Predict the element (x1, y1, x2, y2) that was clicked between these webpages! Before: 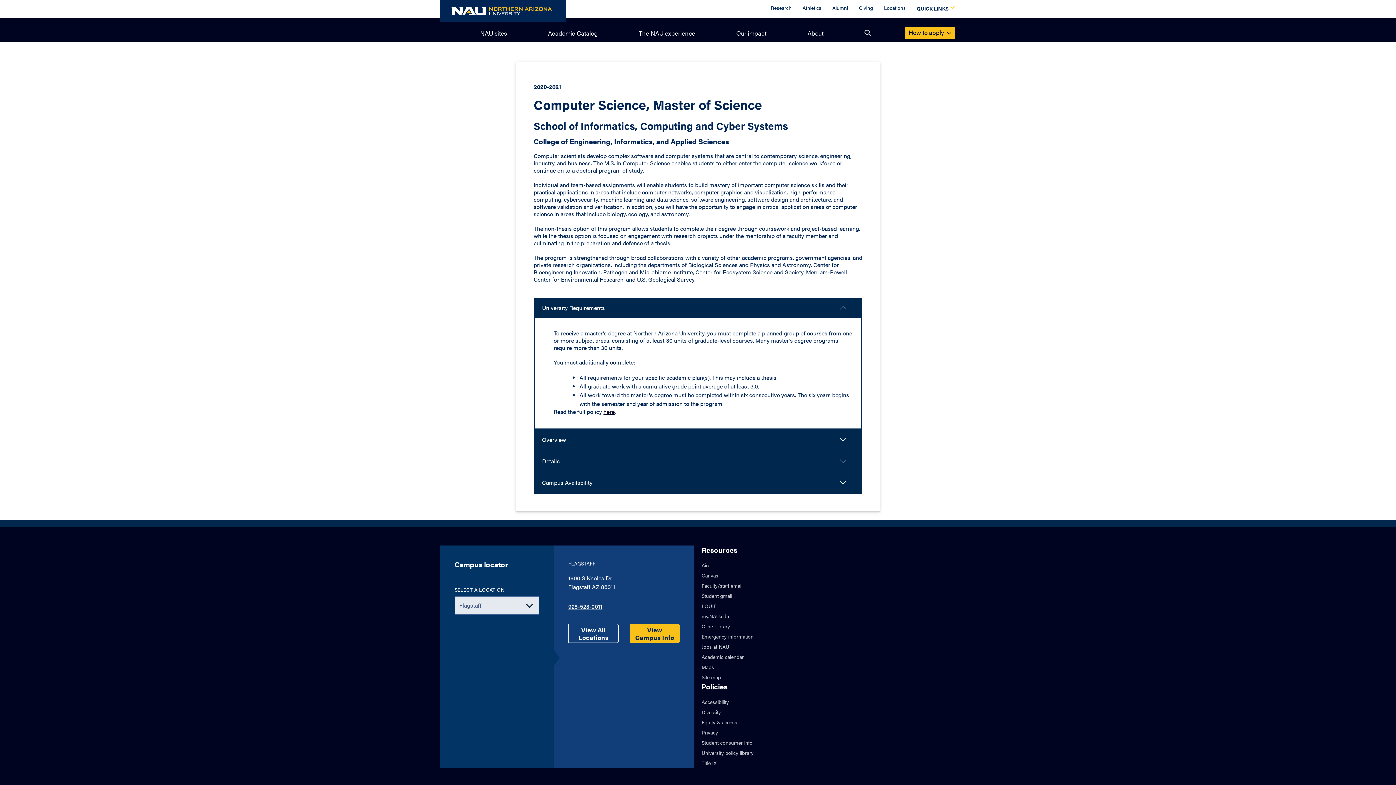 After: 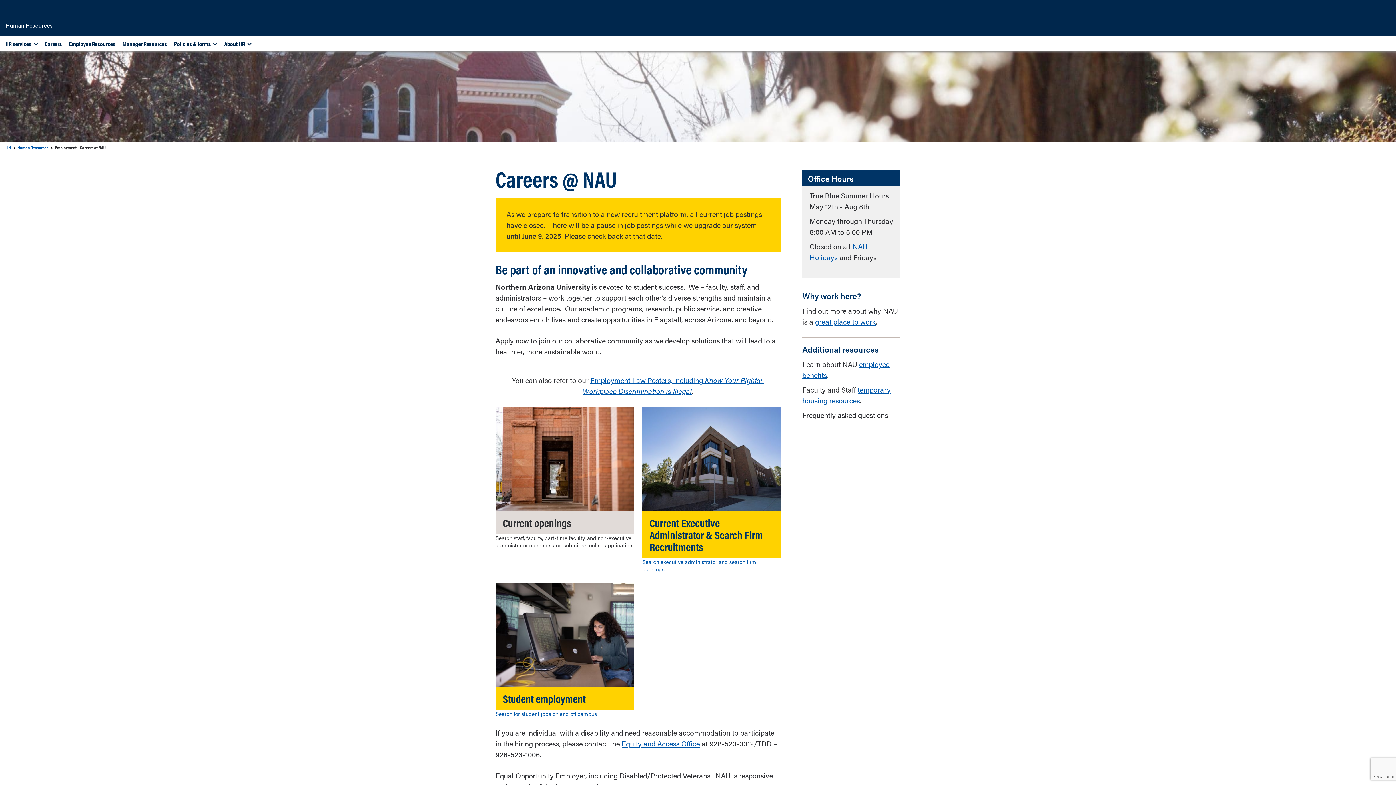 Action: label: Jobs at NAU bbox: (701, 641, 924, 652)